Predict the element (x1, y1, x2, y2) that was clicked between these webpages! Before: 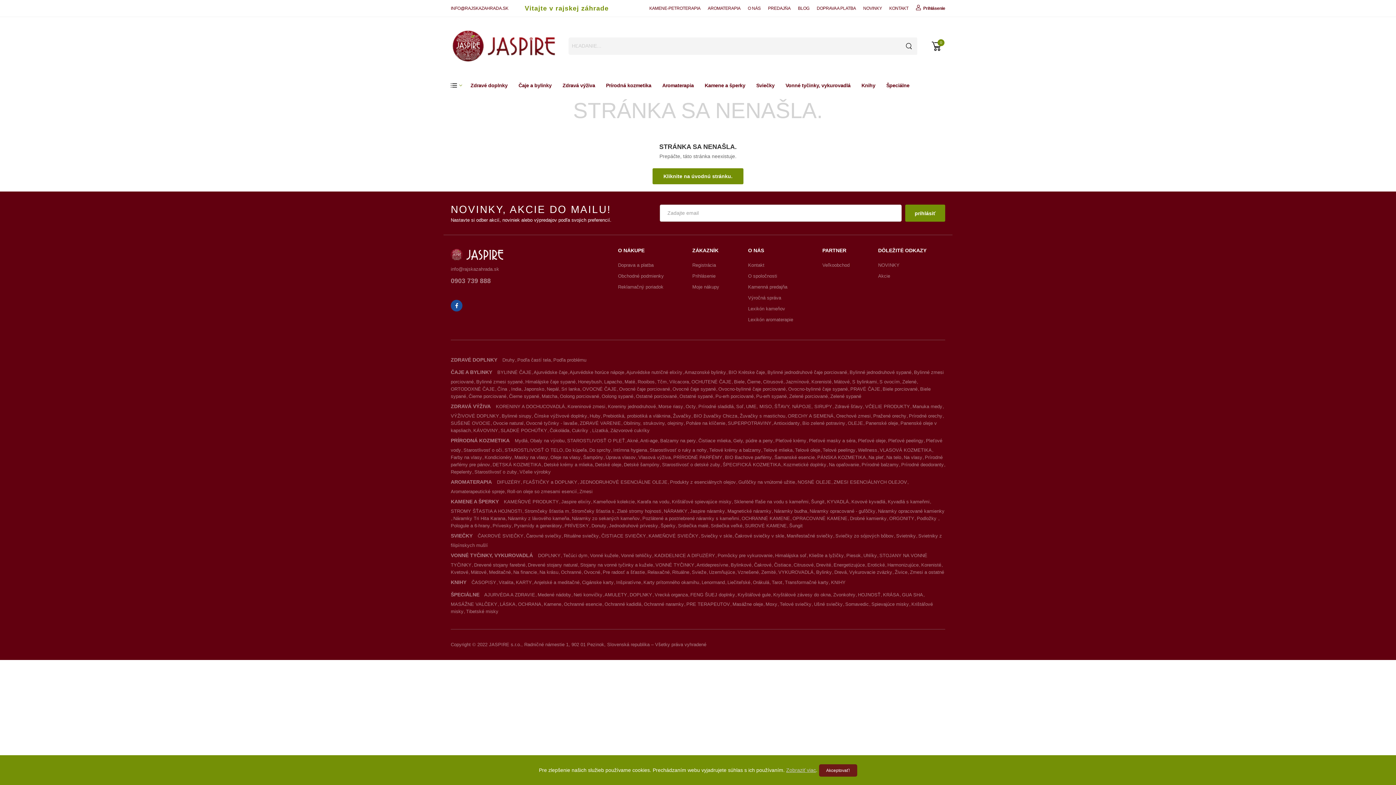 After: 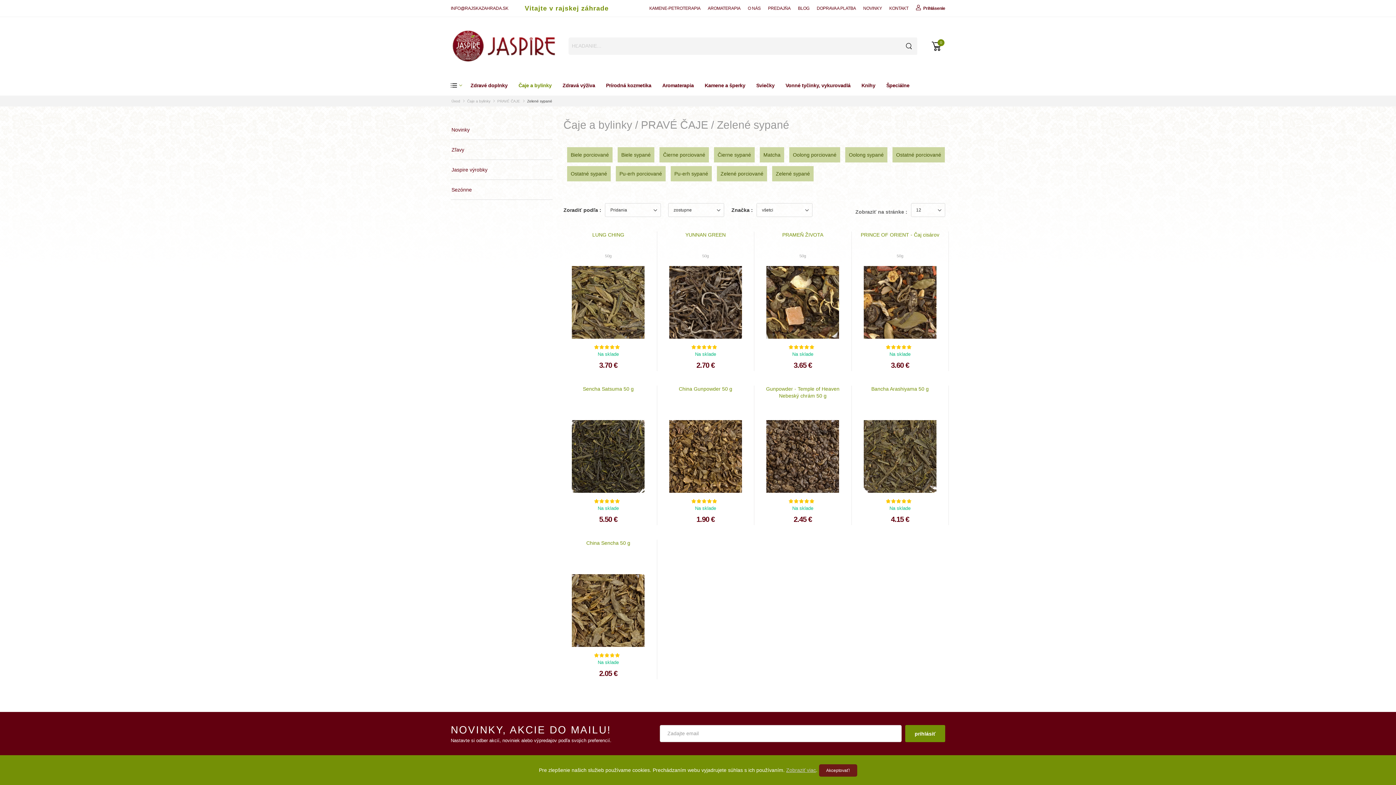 Action: bbox: (830, 393, 861, 399) label: Zelené sypané